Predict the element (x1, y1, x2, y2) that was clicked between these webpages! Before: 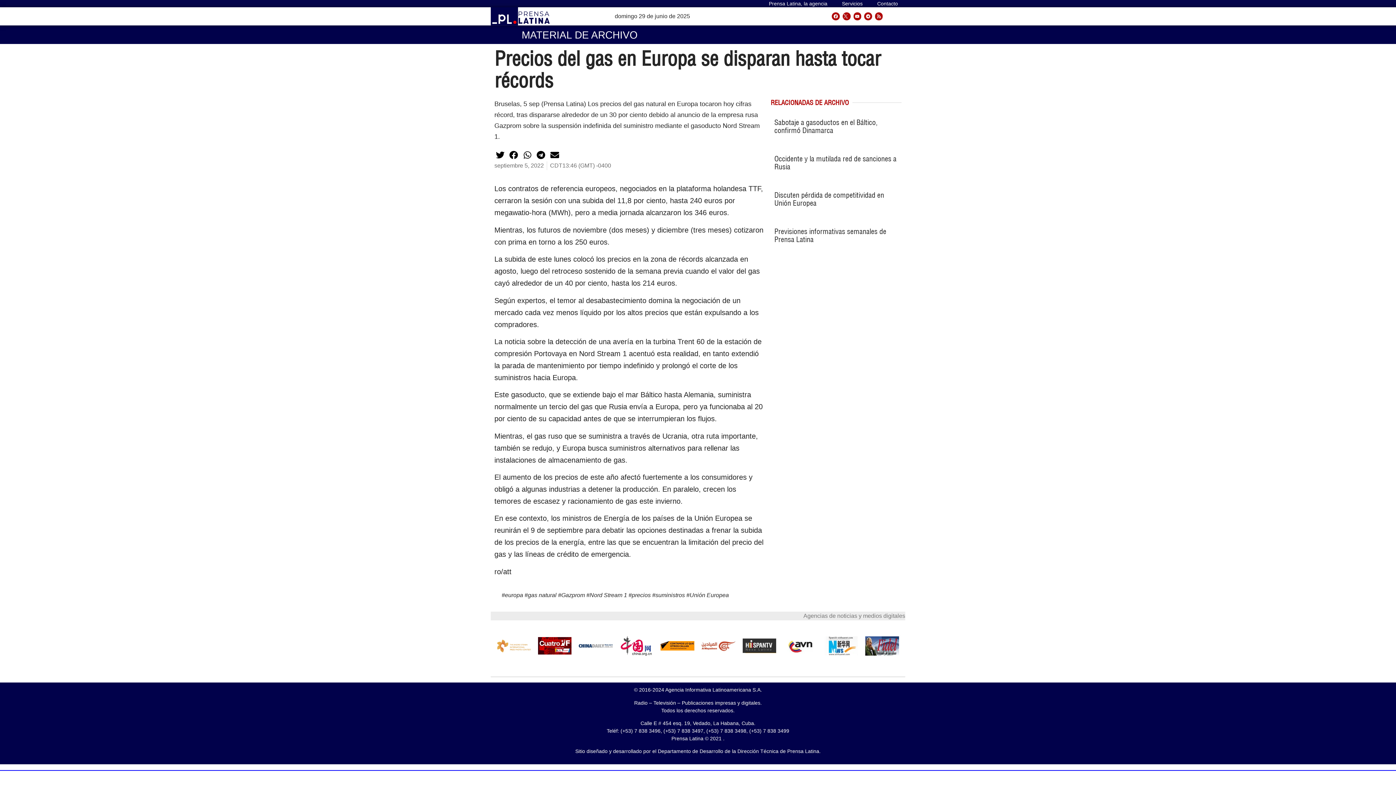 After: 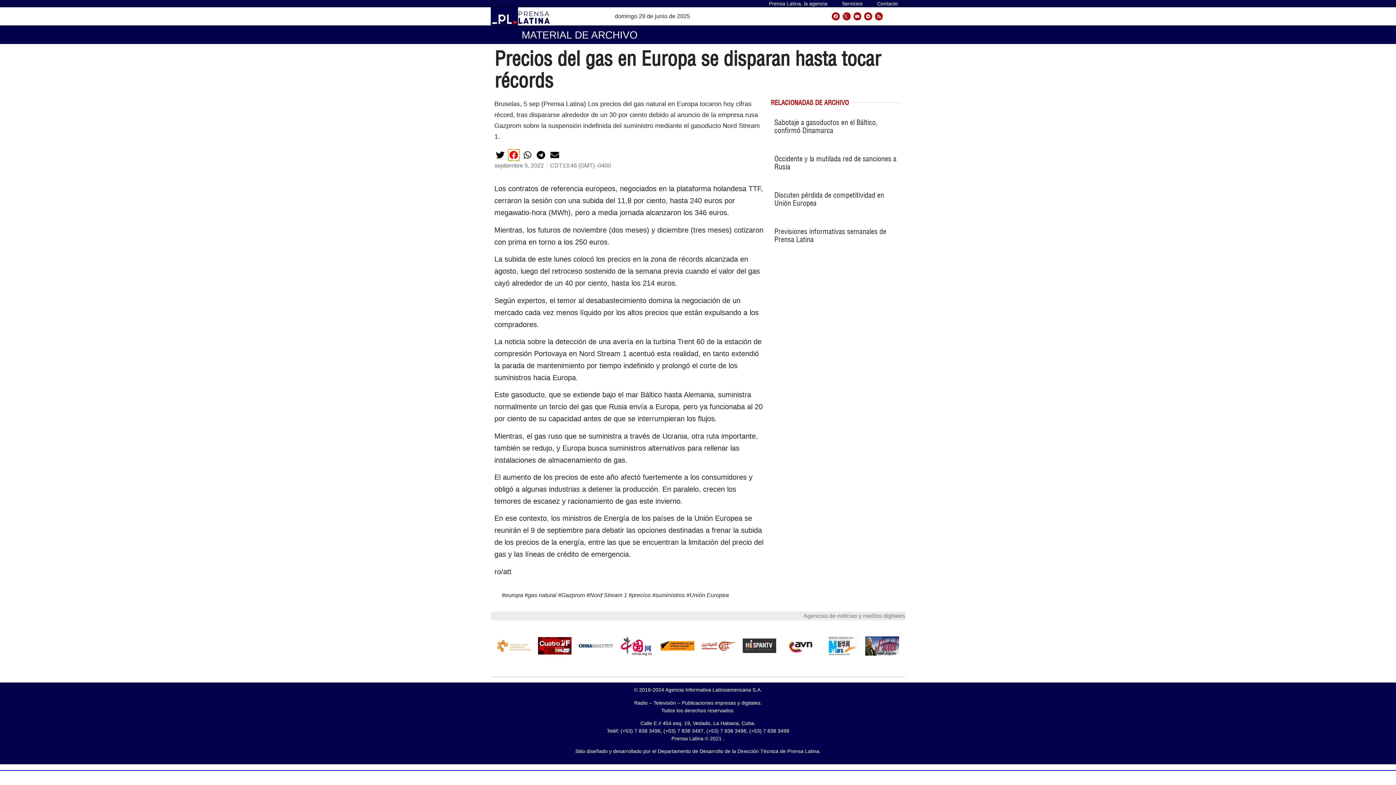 Action: bbox: (508, 149, 519, 160) label: Share on facebook